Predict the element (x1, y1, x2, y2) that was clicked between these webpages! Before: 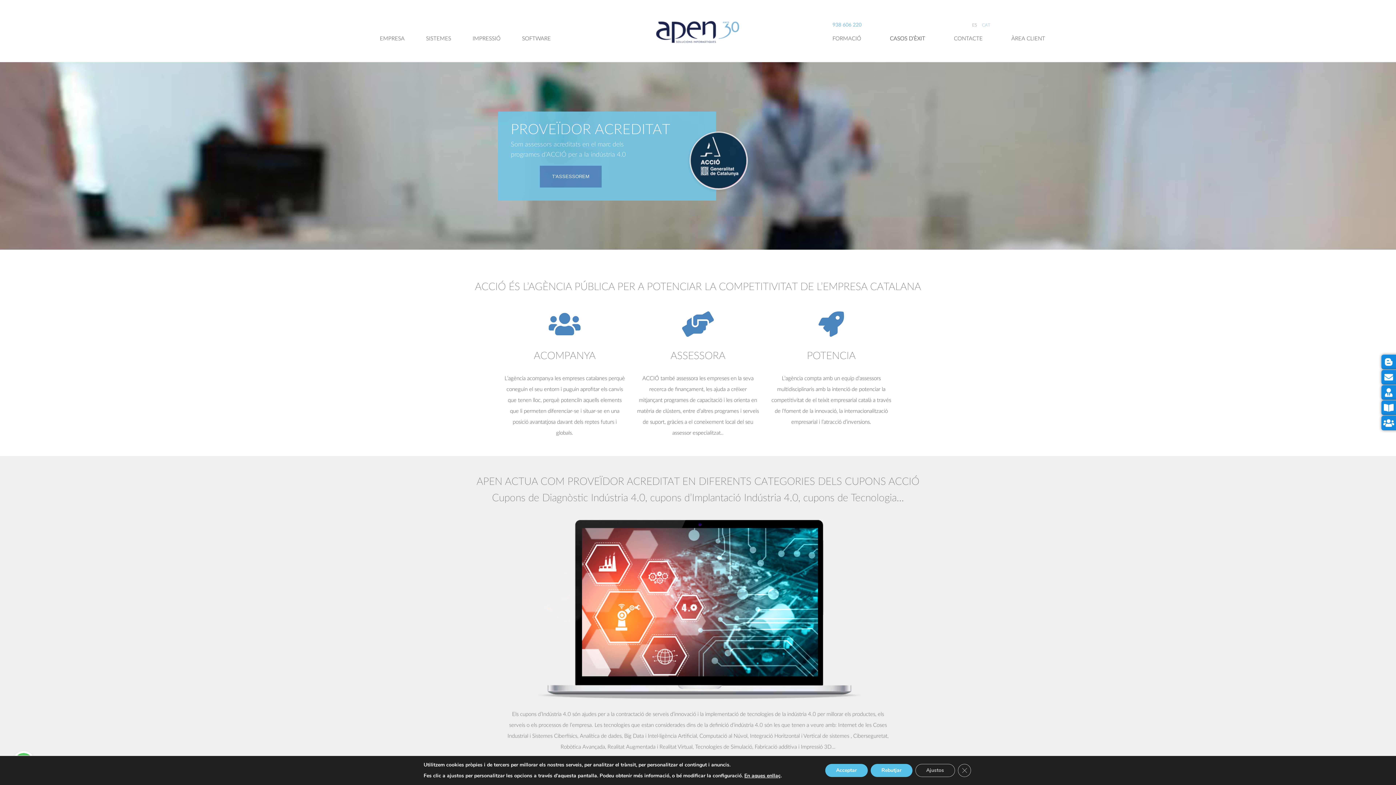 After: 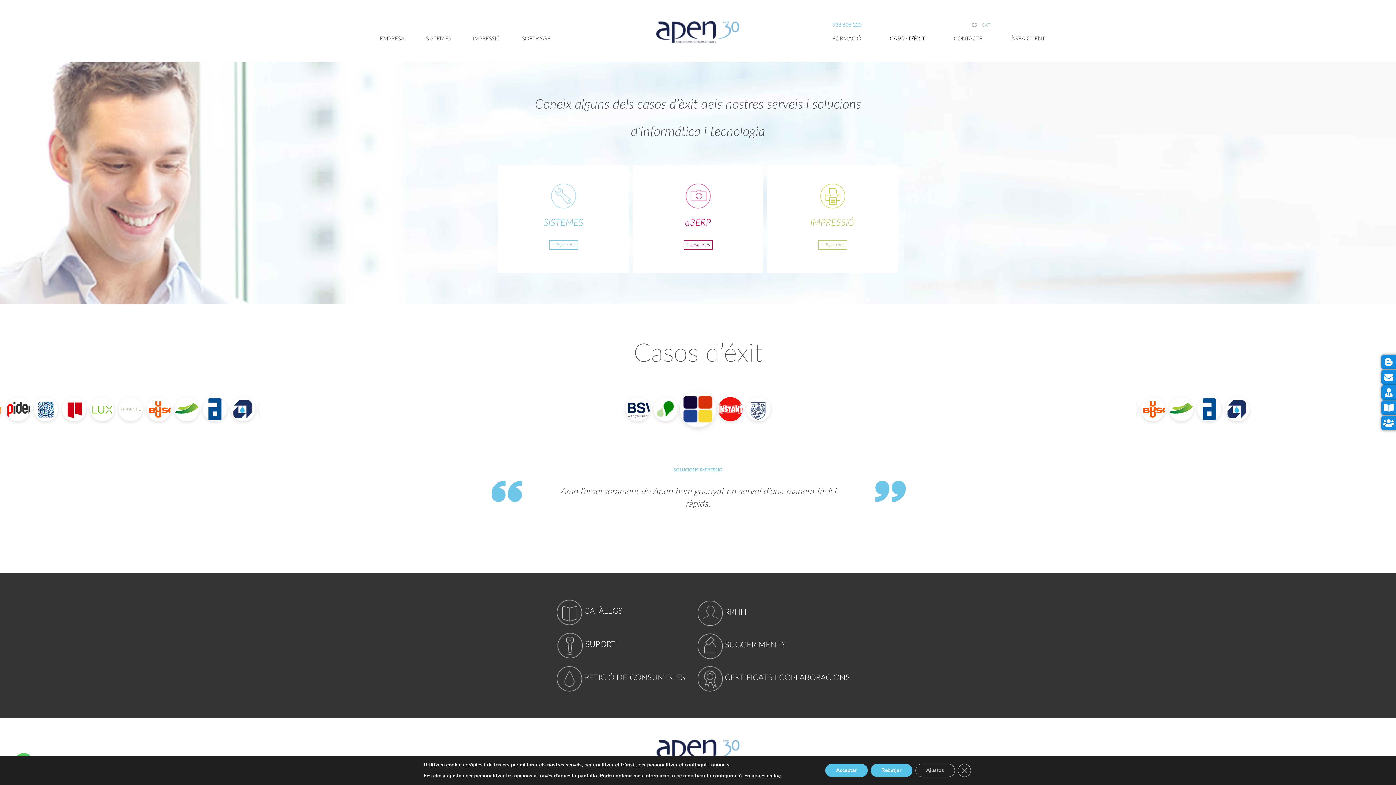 Action: label: CASOS D’ÈXIT bbox: (890, 33, 938, 41)